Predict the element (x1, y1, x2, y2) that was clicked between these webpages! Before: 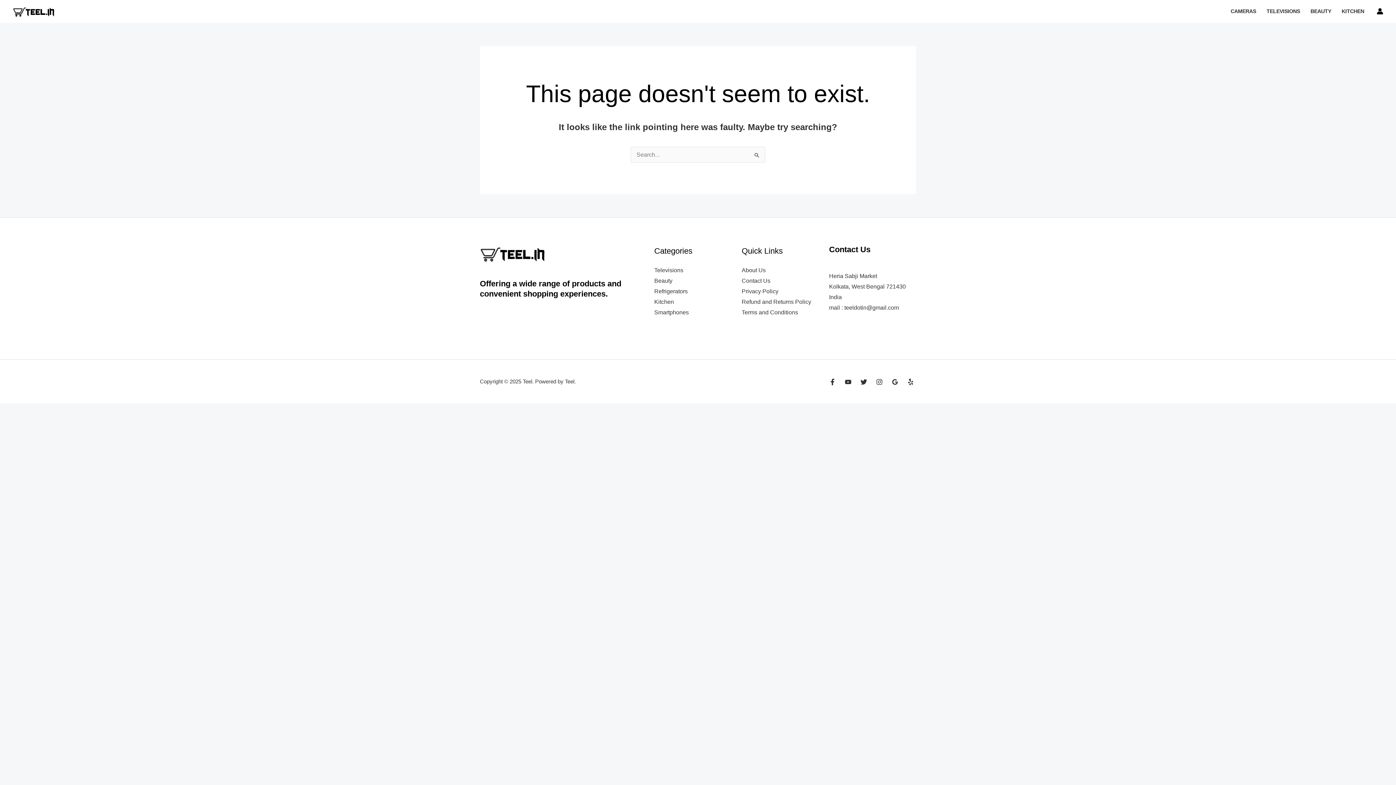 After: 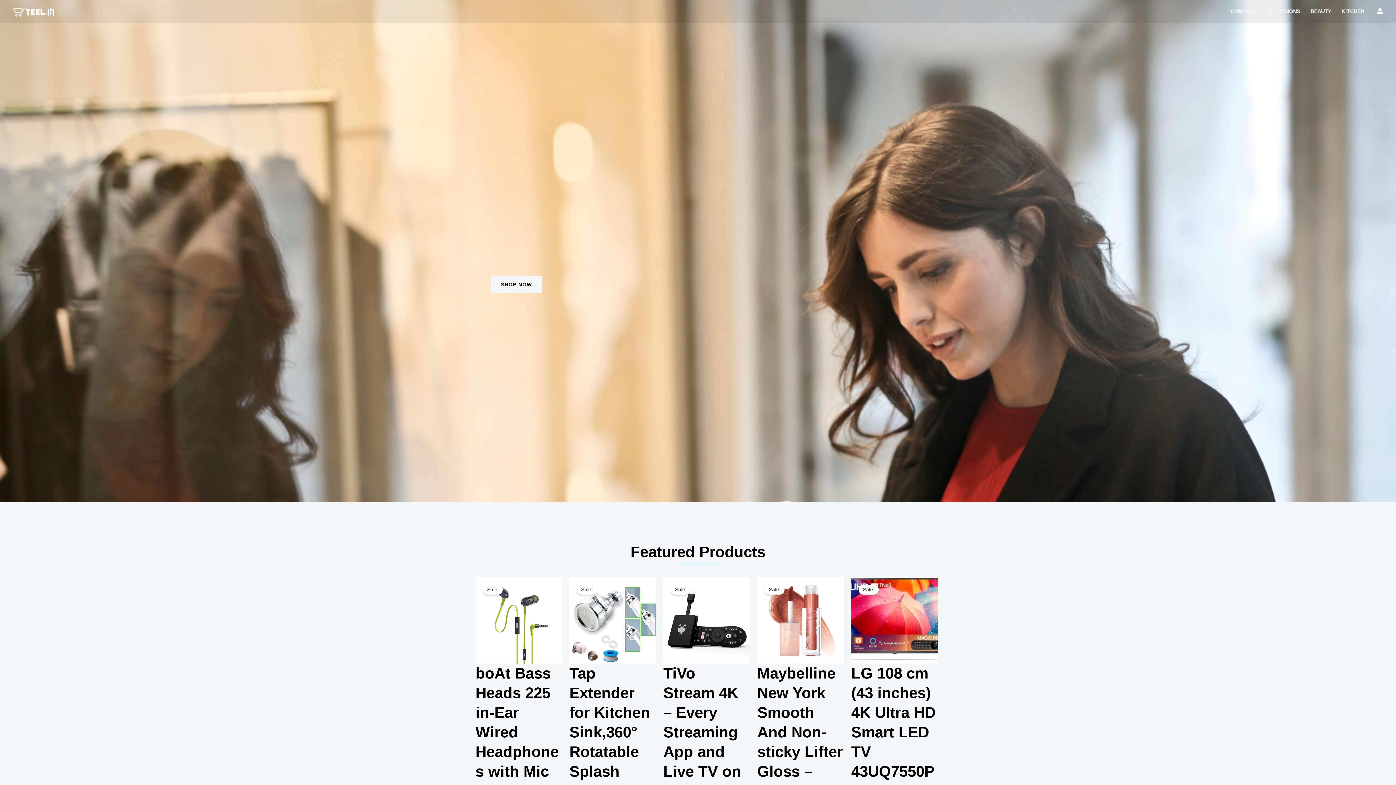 Action: bbox: (12, 7, 56, 14)